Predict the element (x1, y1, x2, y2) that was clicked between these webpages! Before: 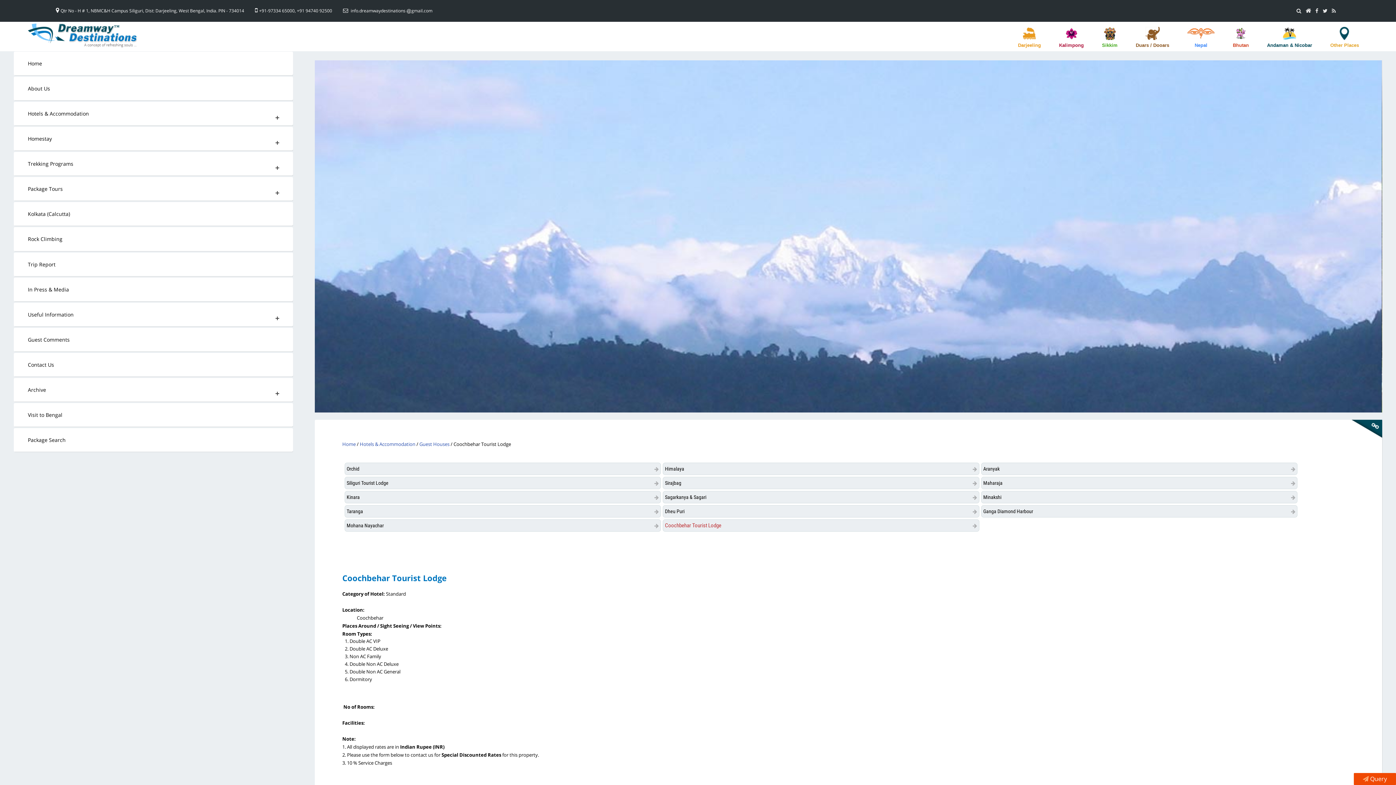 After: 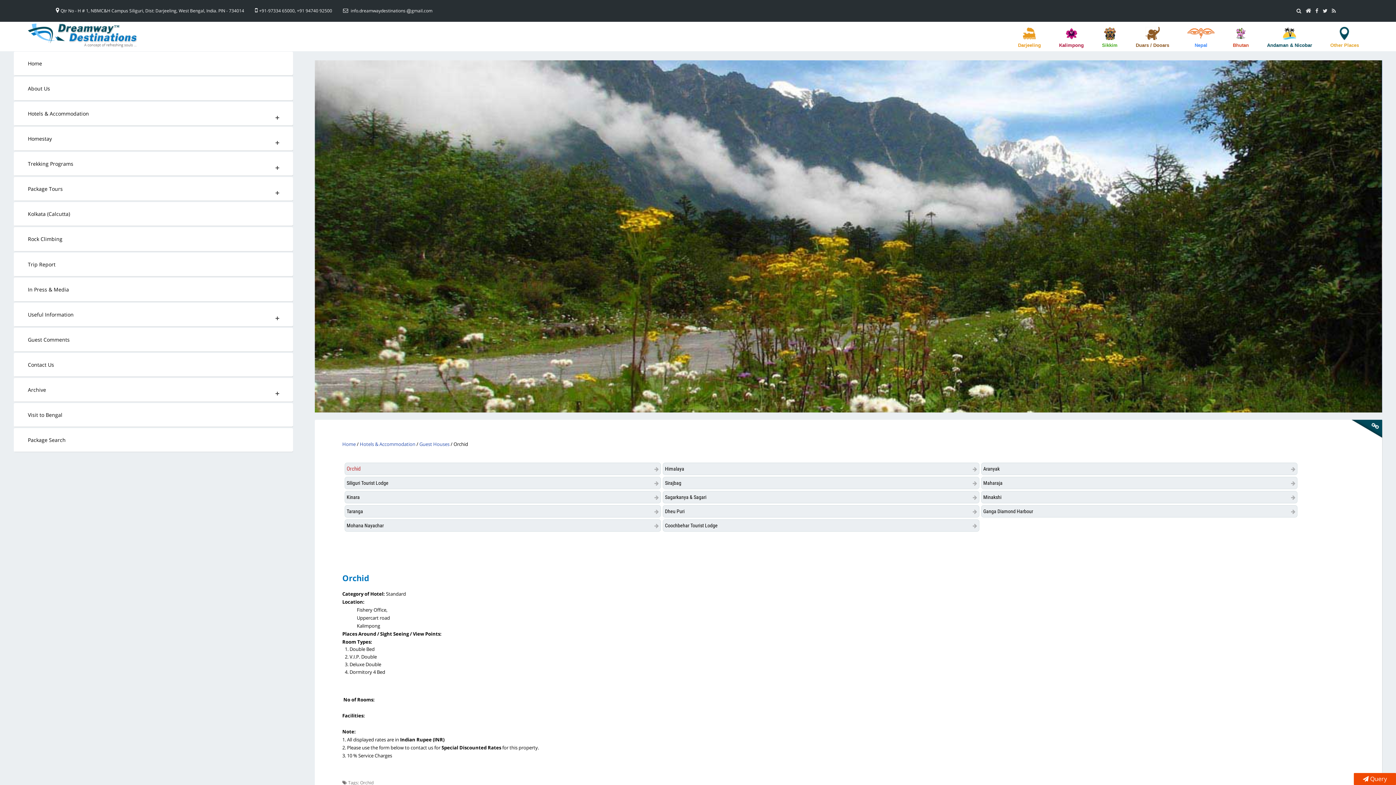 Action: label: Orchid bbox: (344, 462, 661, 475)